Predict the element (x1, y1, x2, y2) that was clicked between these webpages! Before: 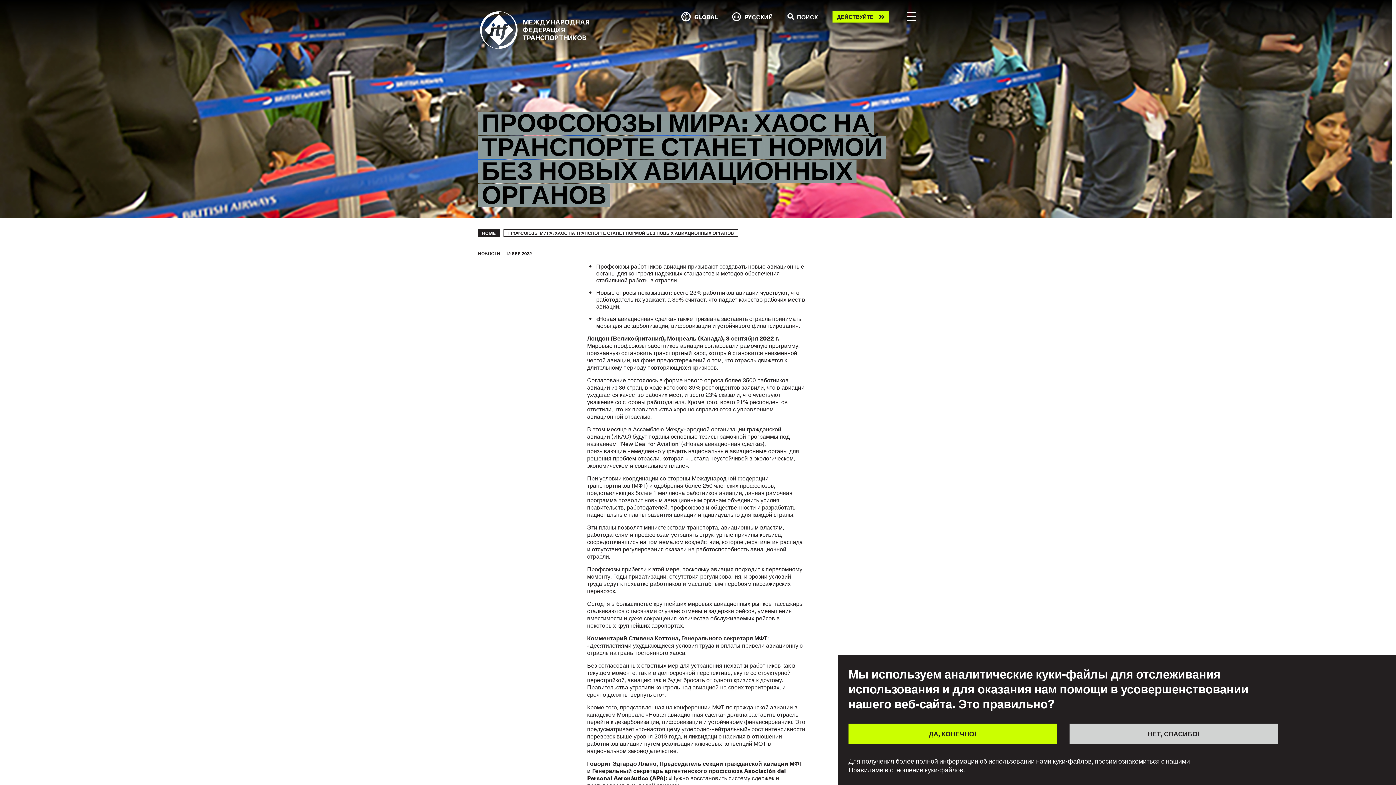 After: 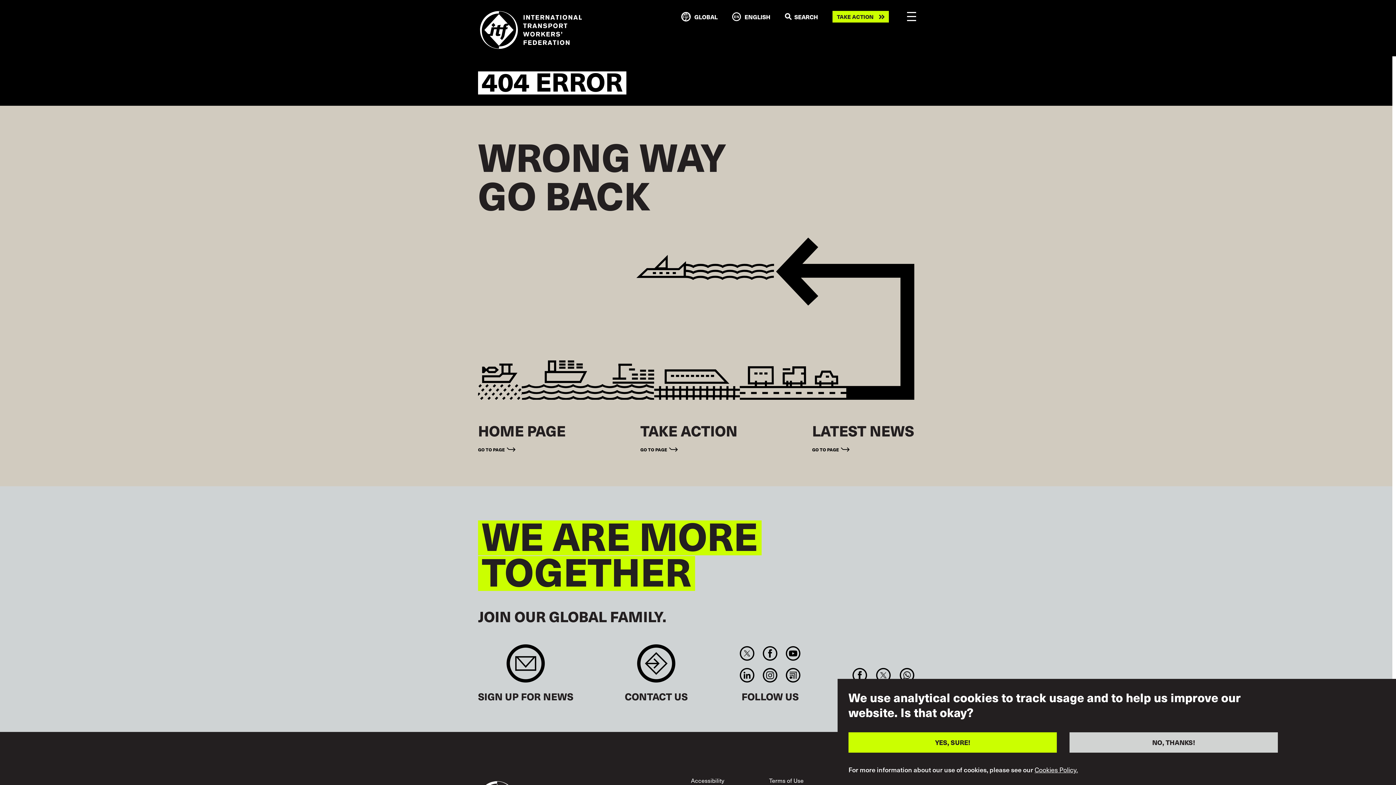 Action: bbox: (618, 439, 764, 448) label:  ‘New Deal for Aviation’ («Новая авиационная сделка»)